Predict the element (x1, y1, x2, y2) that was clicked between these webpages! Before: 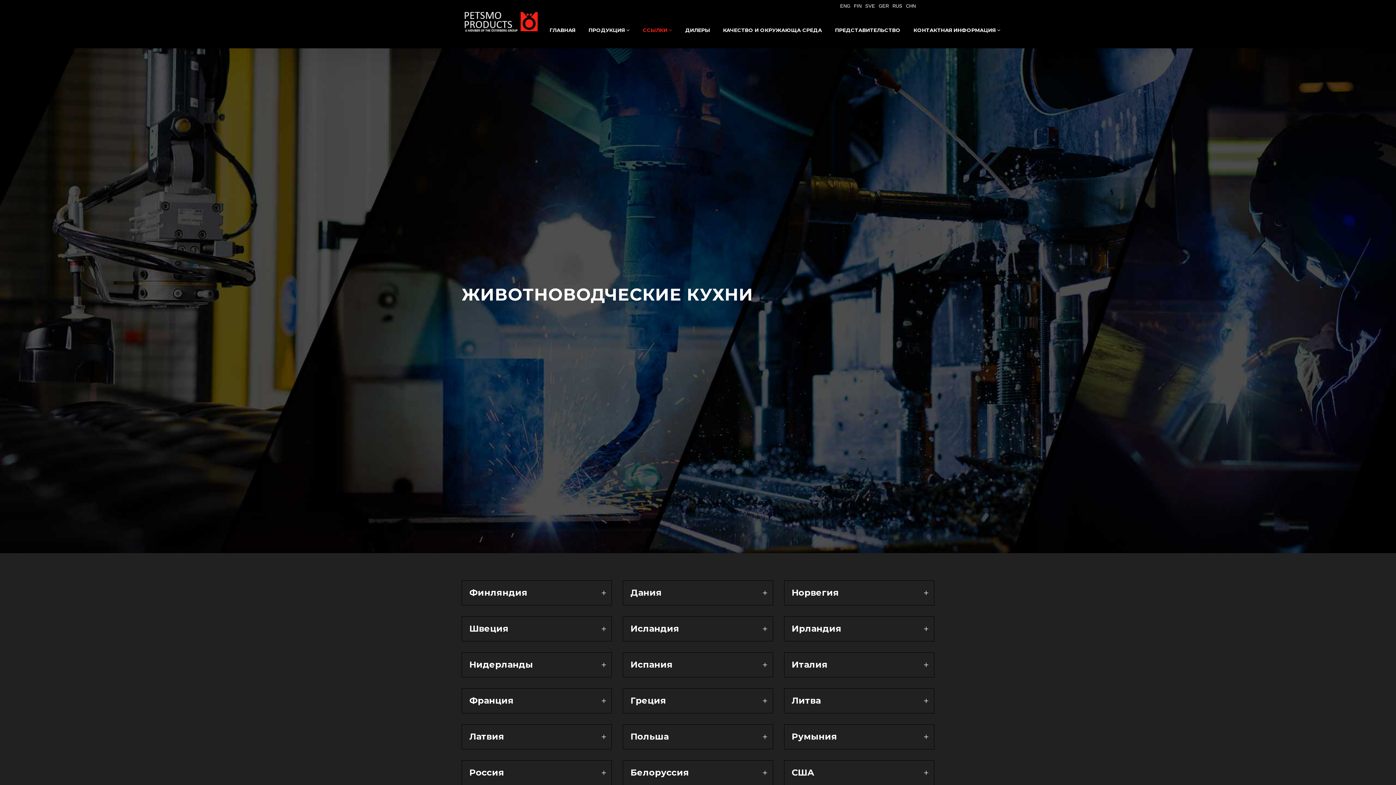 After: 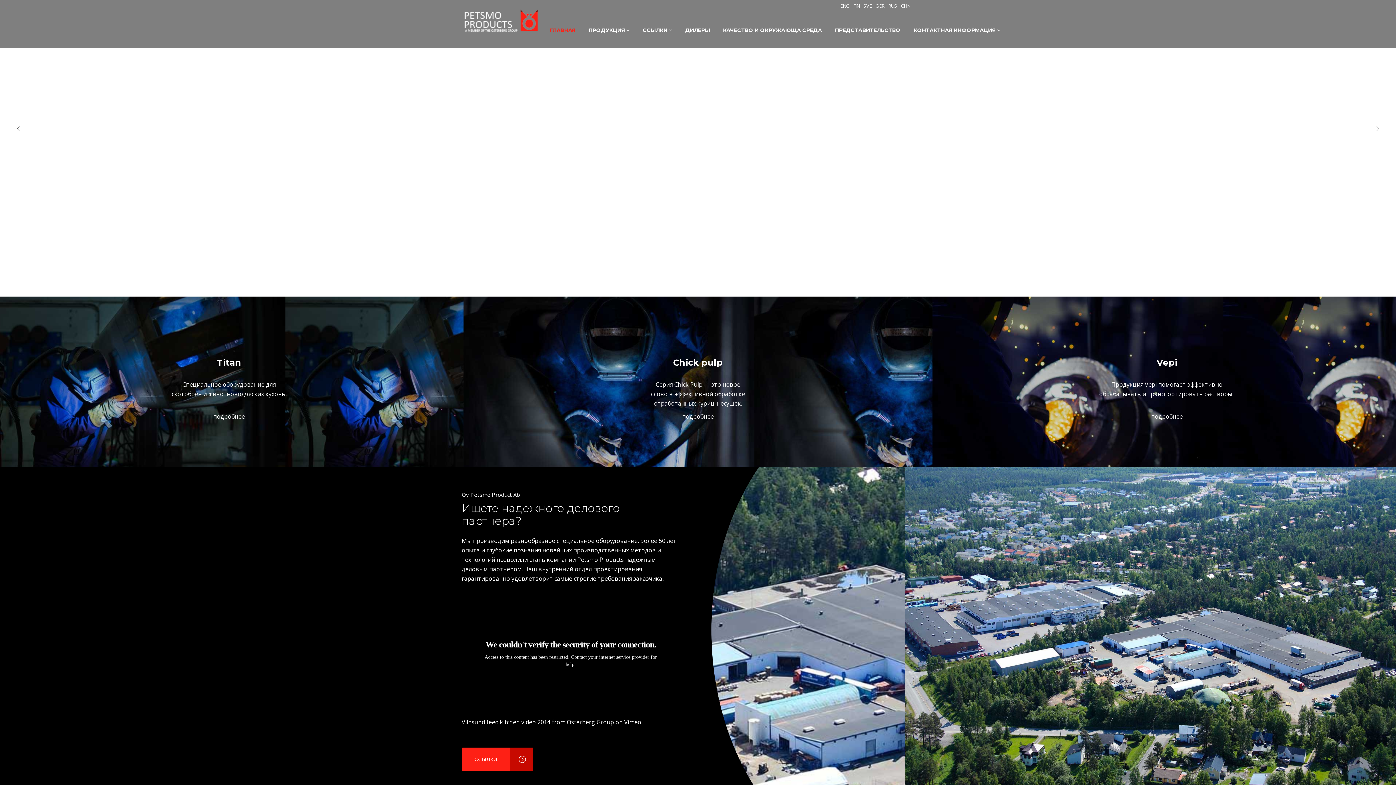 Action: label: ГЛАВНАЯ bbox: (543, 12, 582, 48)